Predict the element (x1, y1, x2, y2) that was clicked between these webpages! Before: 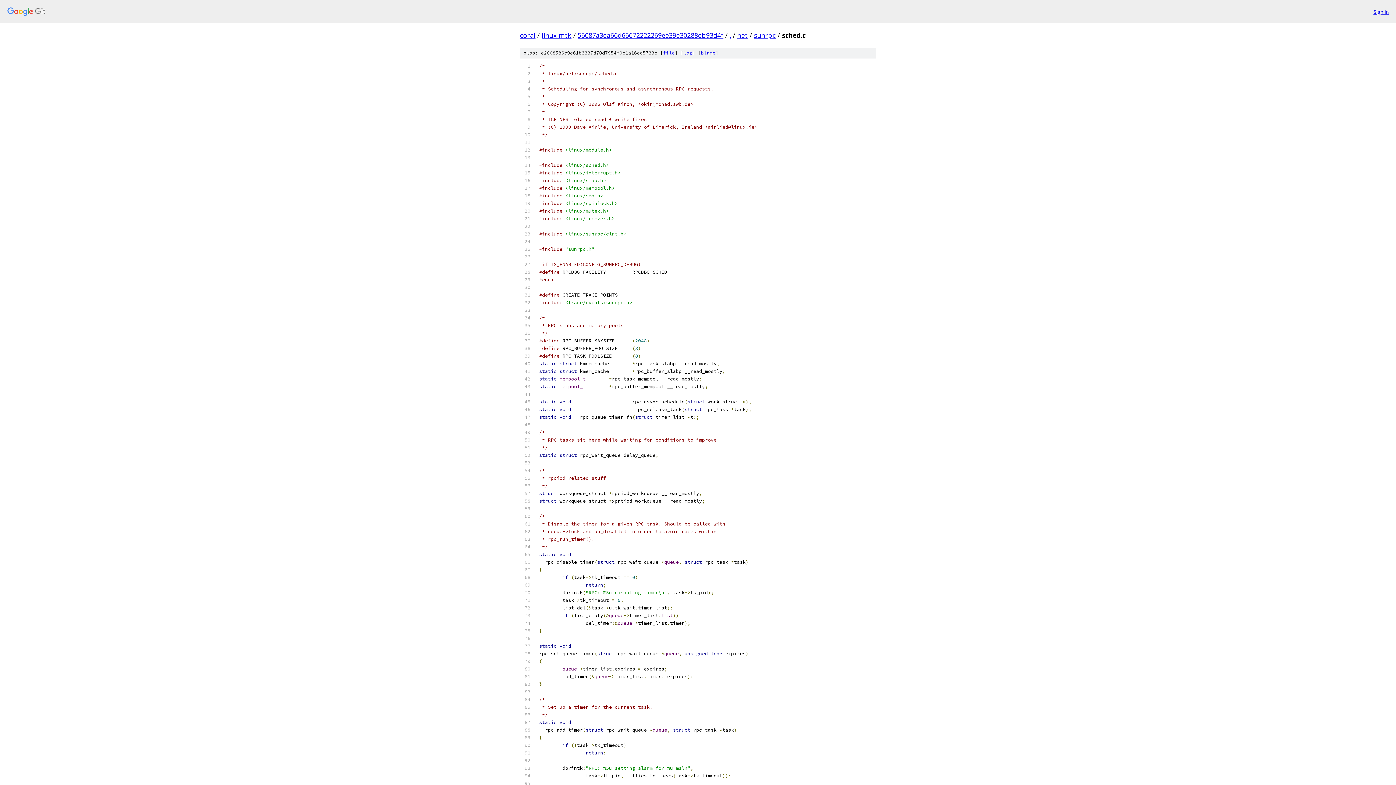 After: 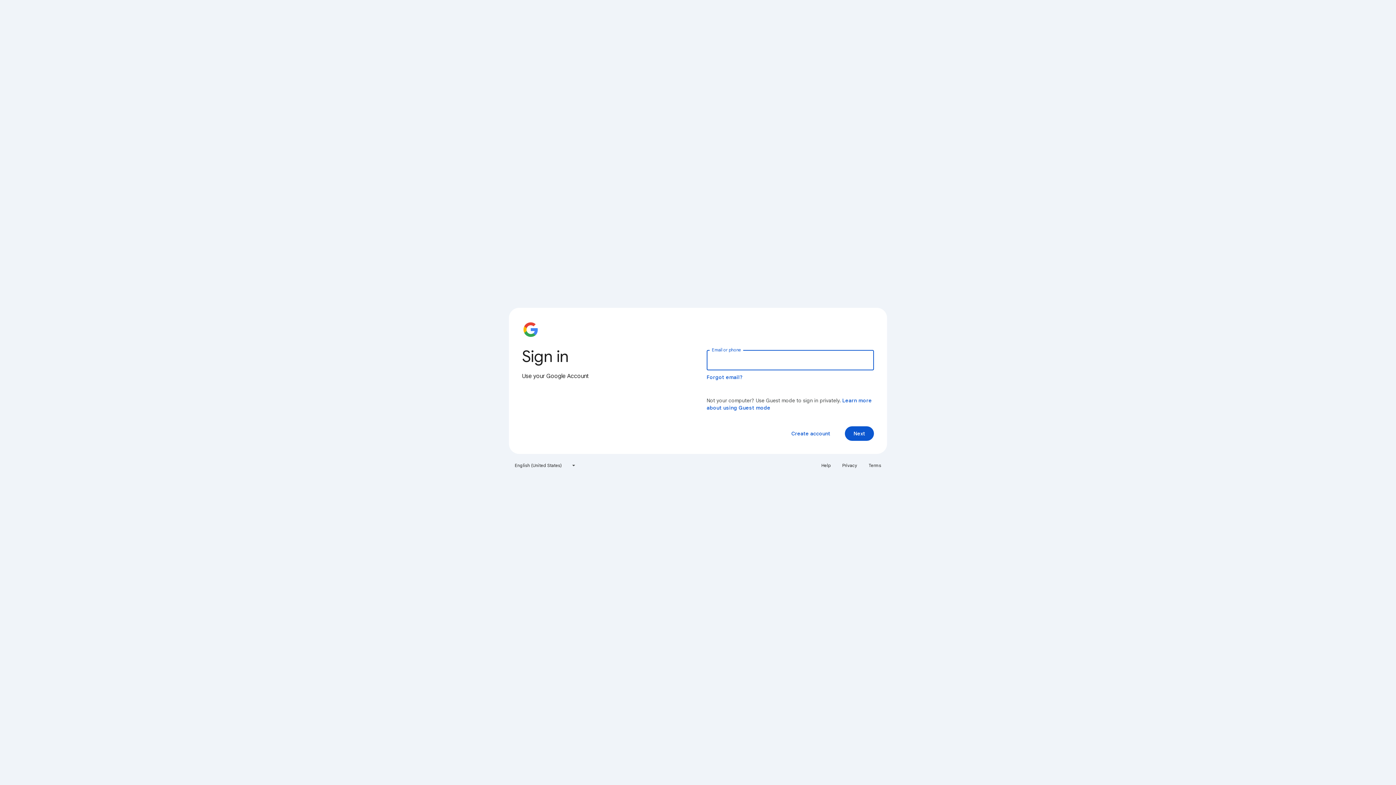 Action: bbox: (1373, 7, 1389, 15) label: Sign in